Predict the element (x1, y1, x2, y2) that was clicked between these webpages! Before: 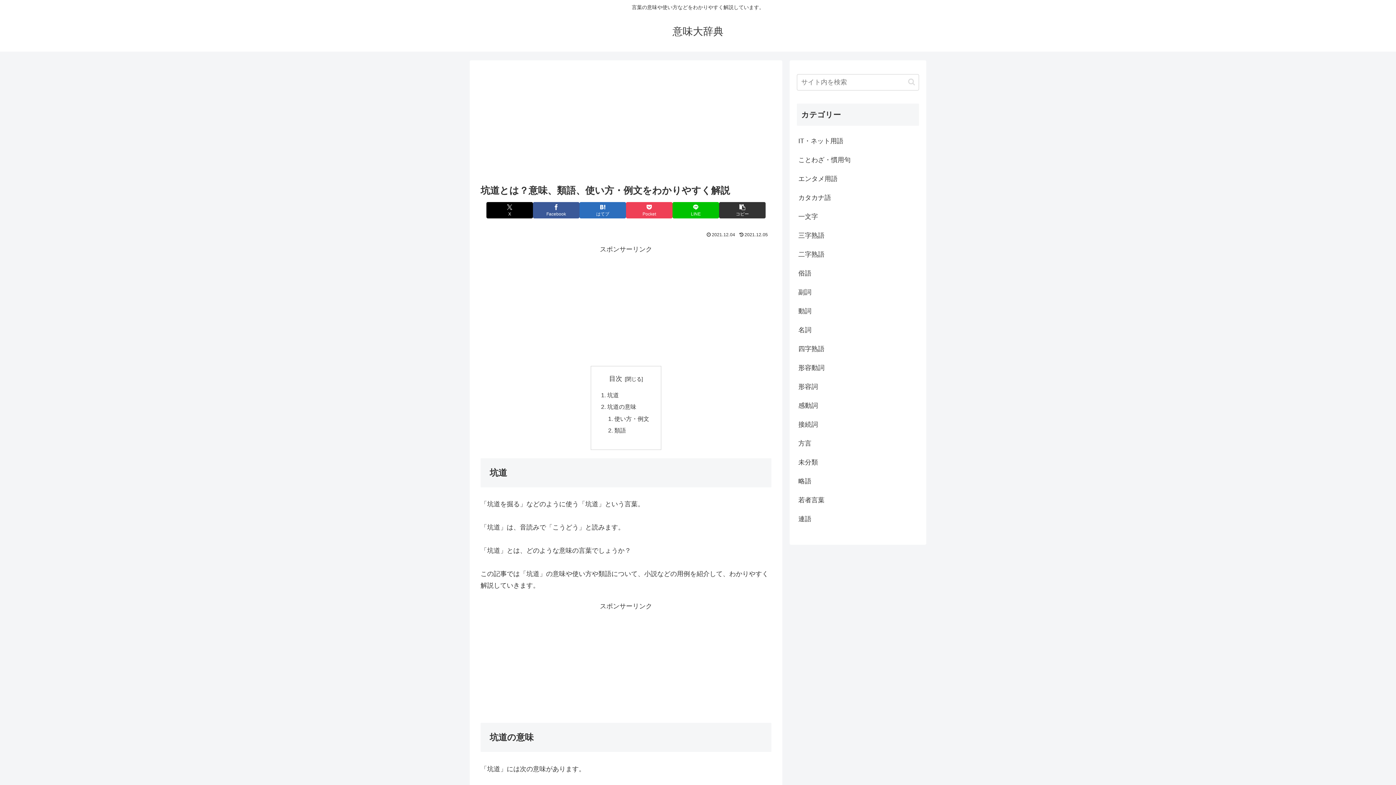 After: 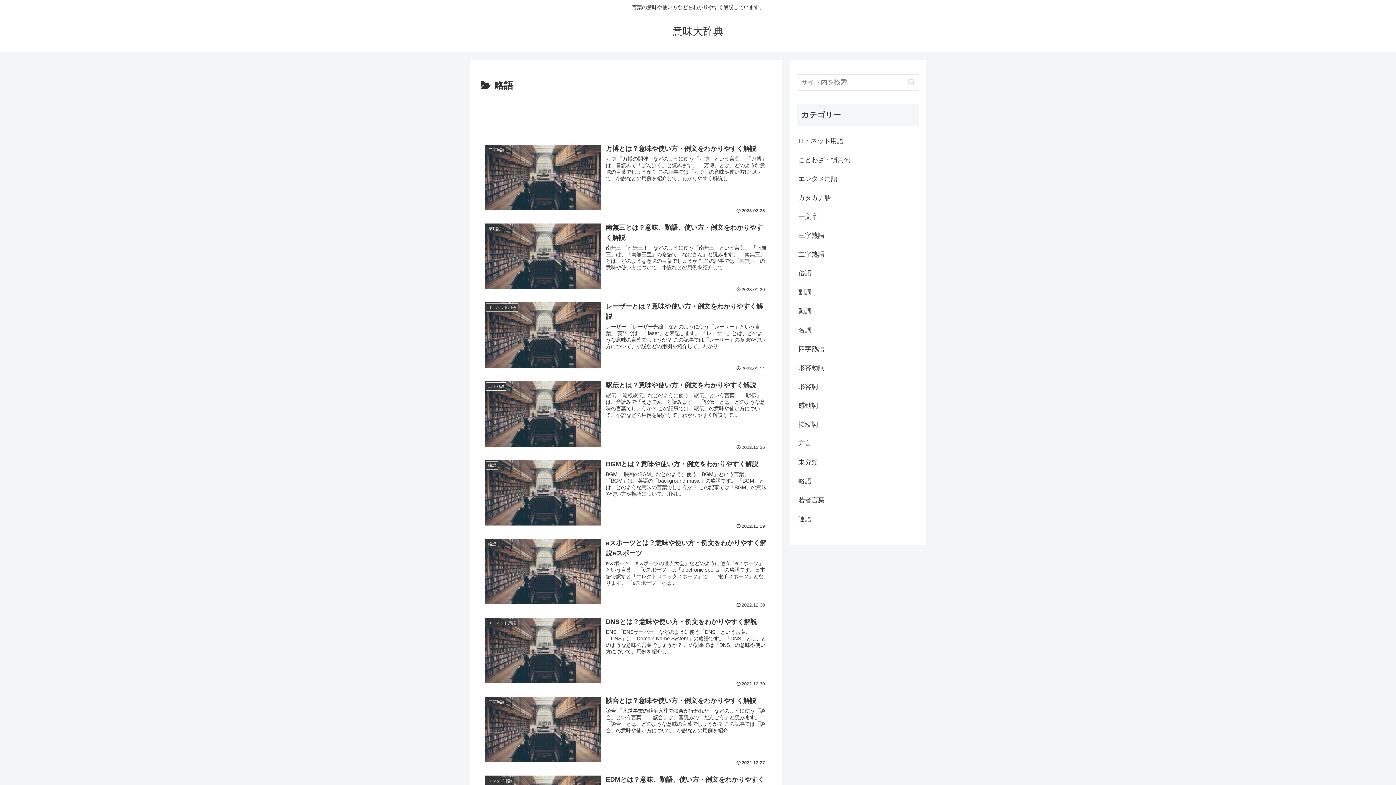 Action: bbox: (797, 471, 919, 490) label: 略語